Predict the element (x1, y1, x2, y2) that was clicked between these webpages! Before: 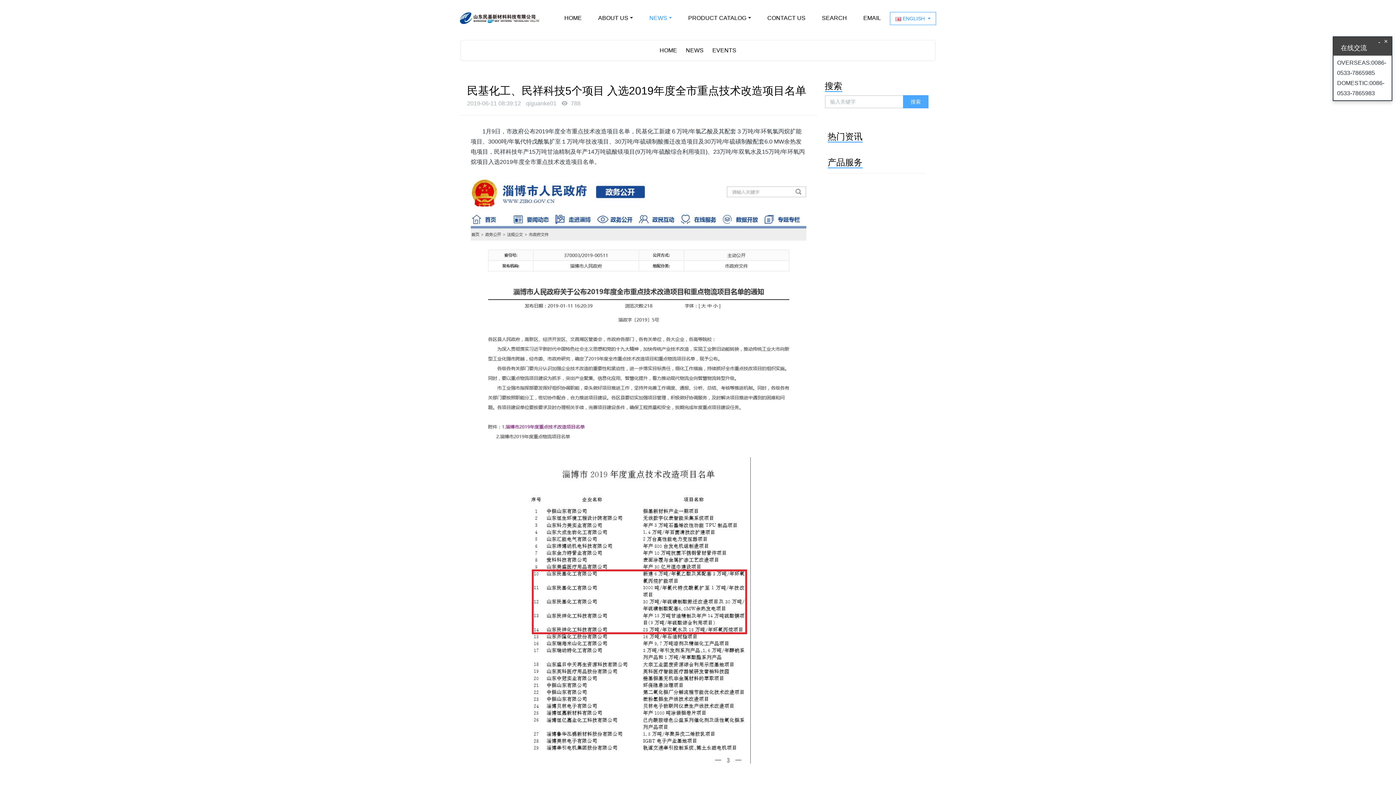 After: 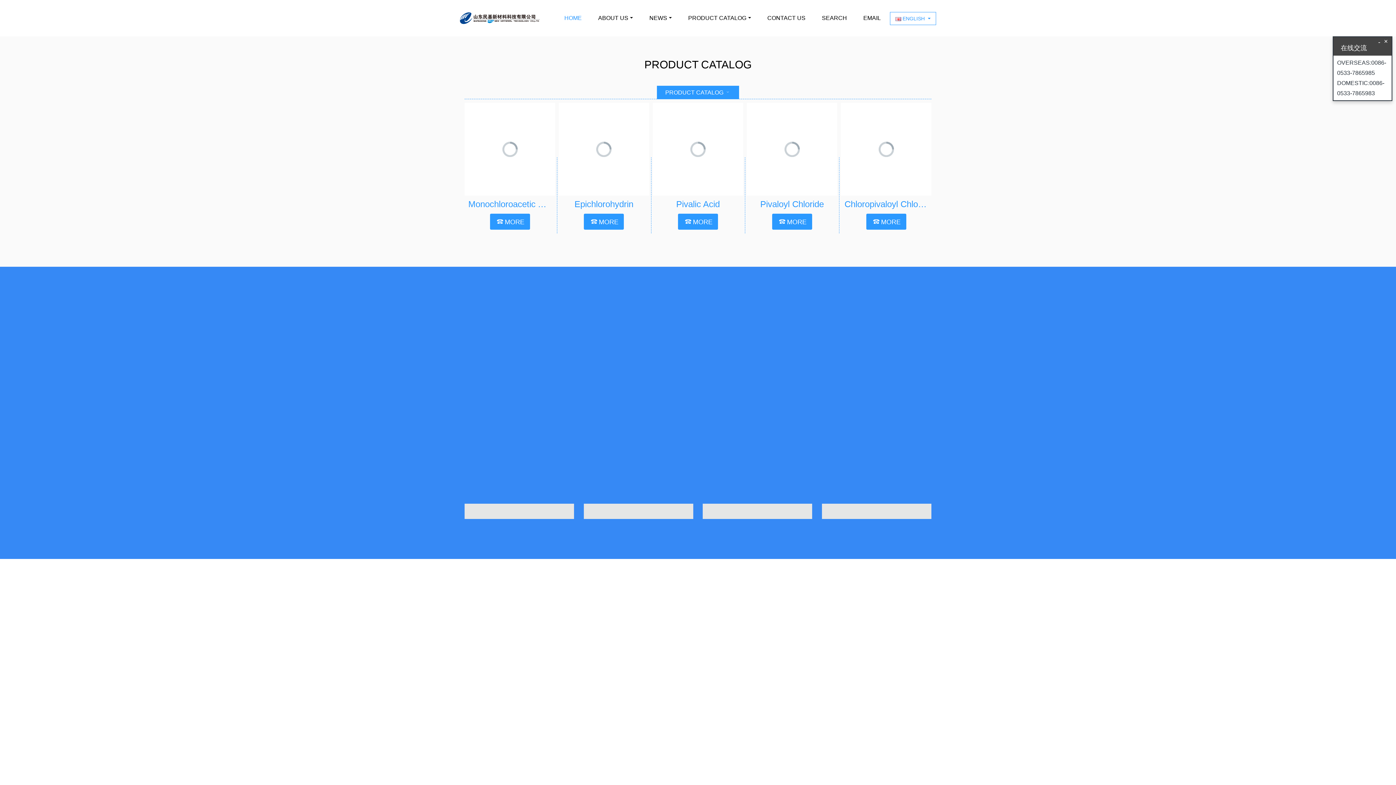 Action: label: HOME bbox: (656, 44, 680, 56)